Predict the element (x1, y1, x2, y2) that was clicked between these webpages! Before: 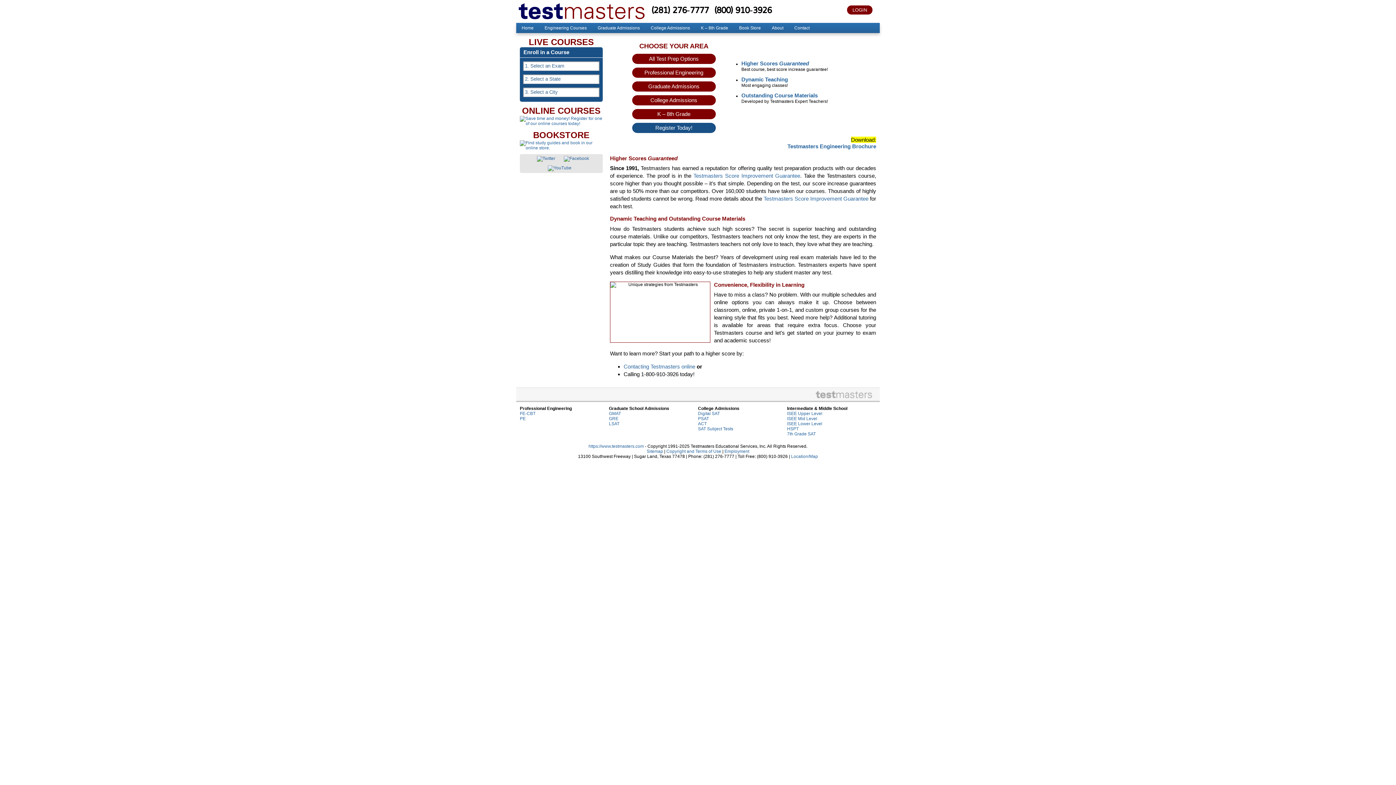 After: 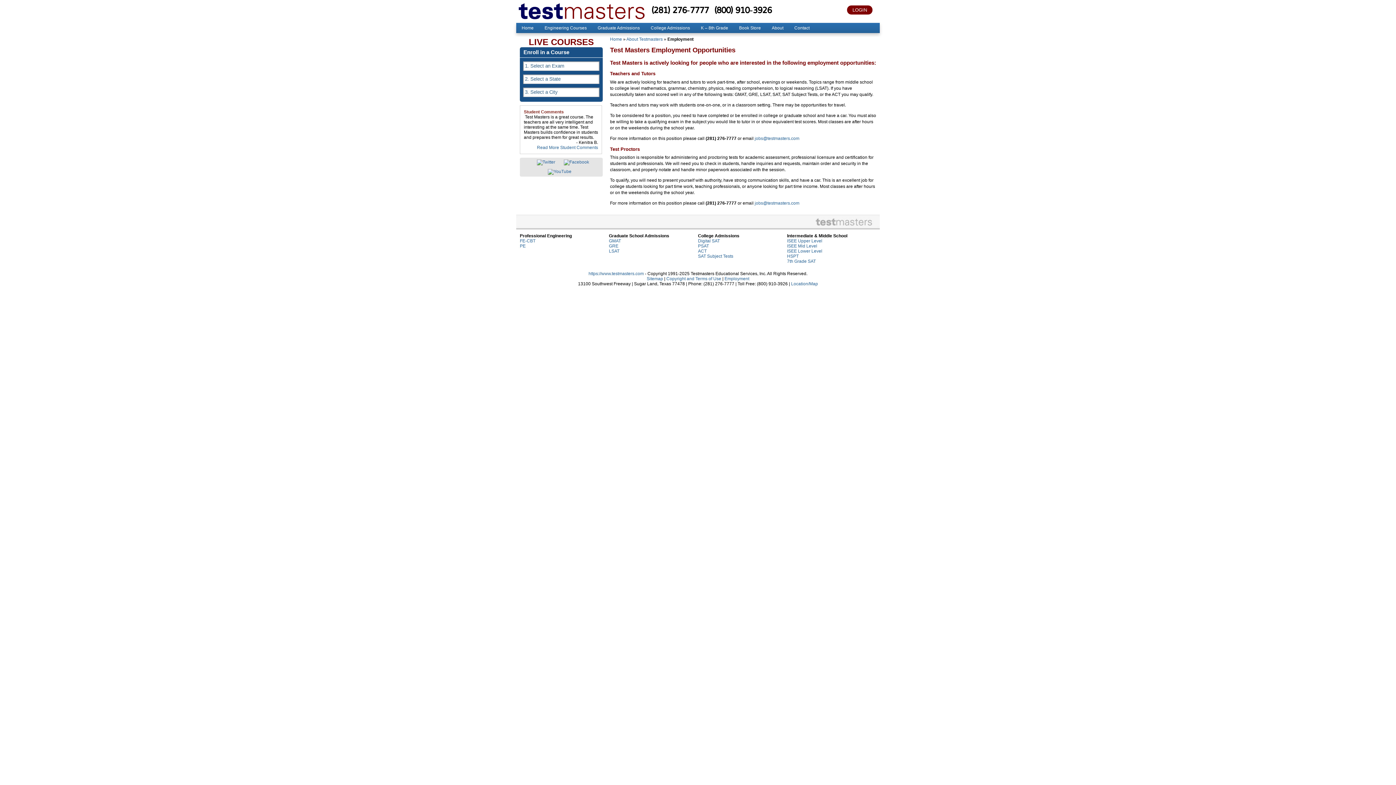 Action: bbox: (724, 449, 749, 454) label: Employment